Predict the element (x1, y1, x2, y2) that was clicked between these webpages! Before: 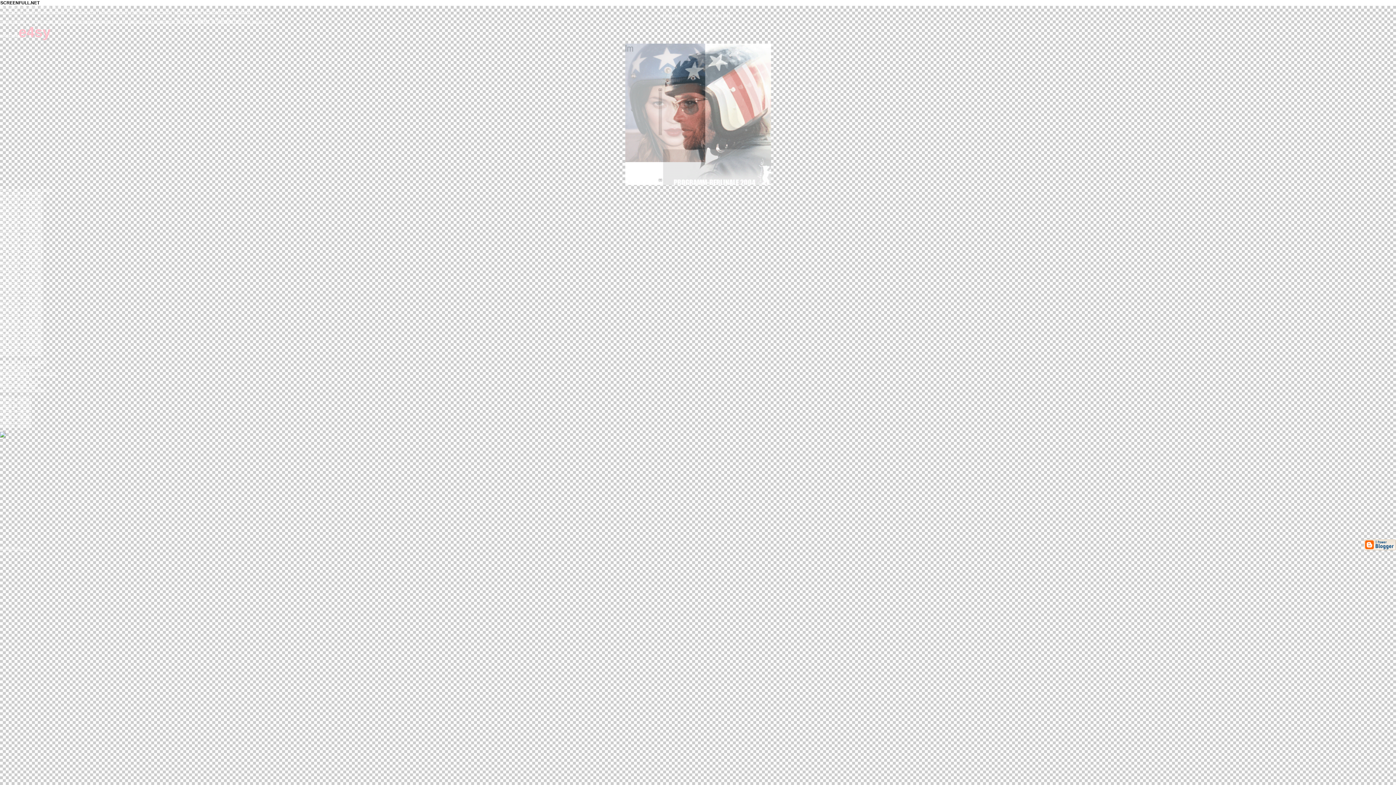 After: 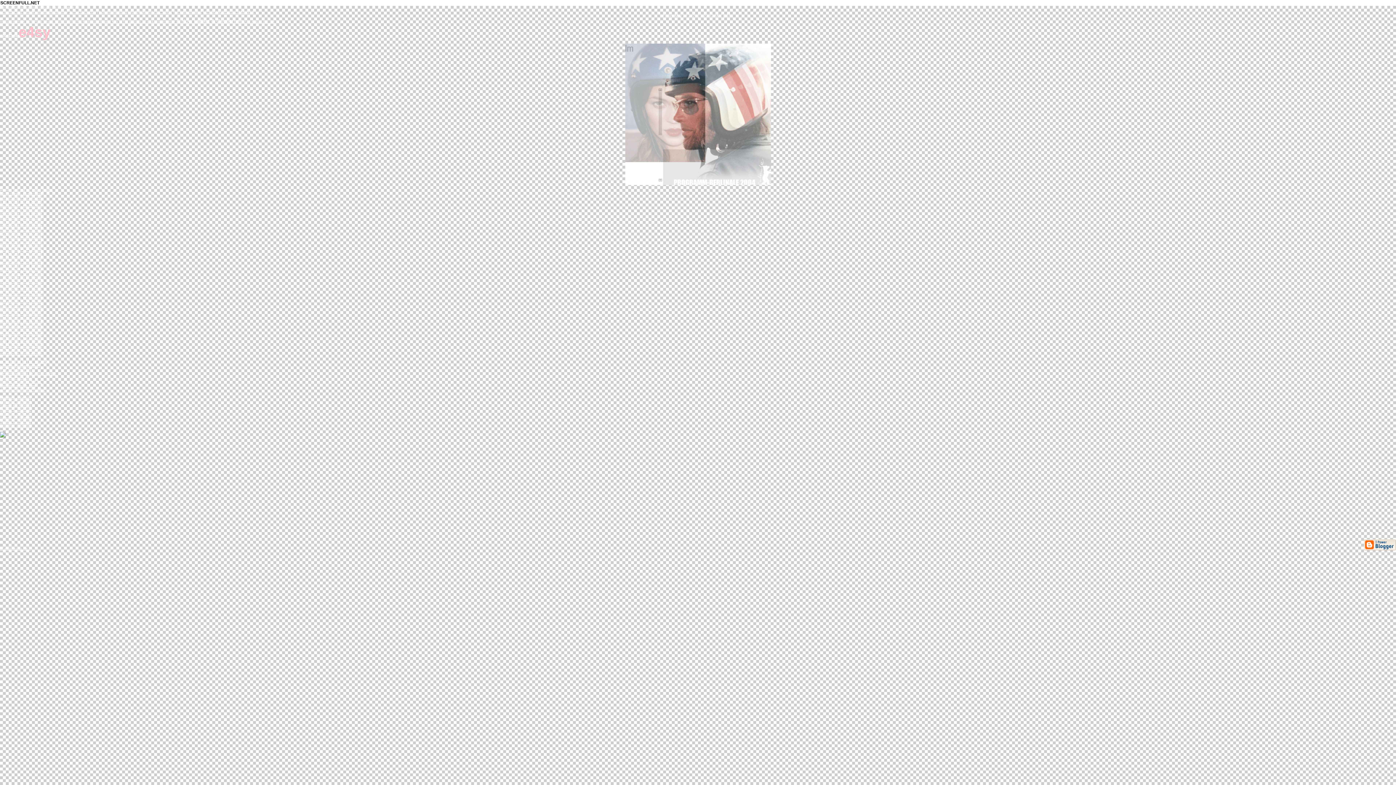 Action: bbox: (32, 188, 40, 192) label: DWN